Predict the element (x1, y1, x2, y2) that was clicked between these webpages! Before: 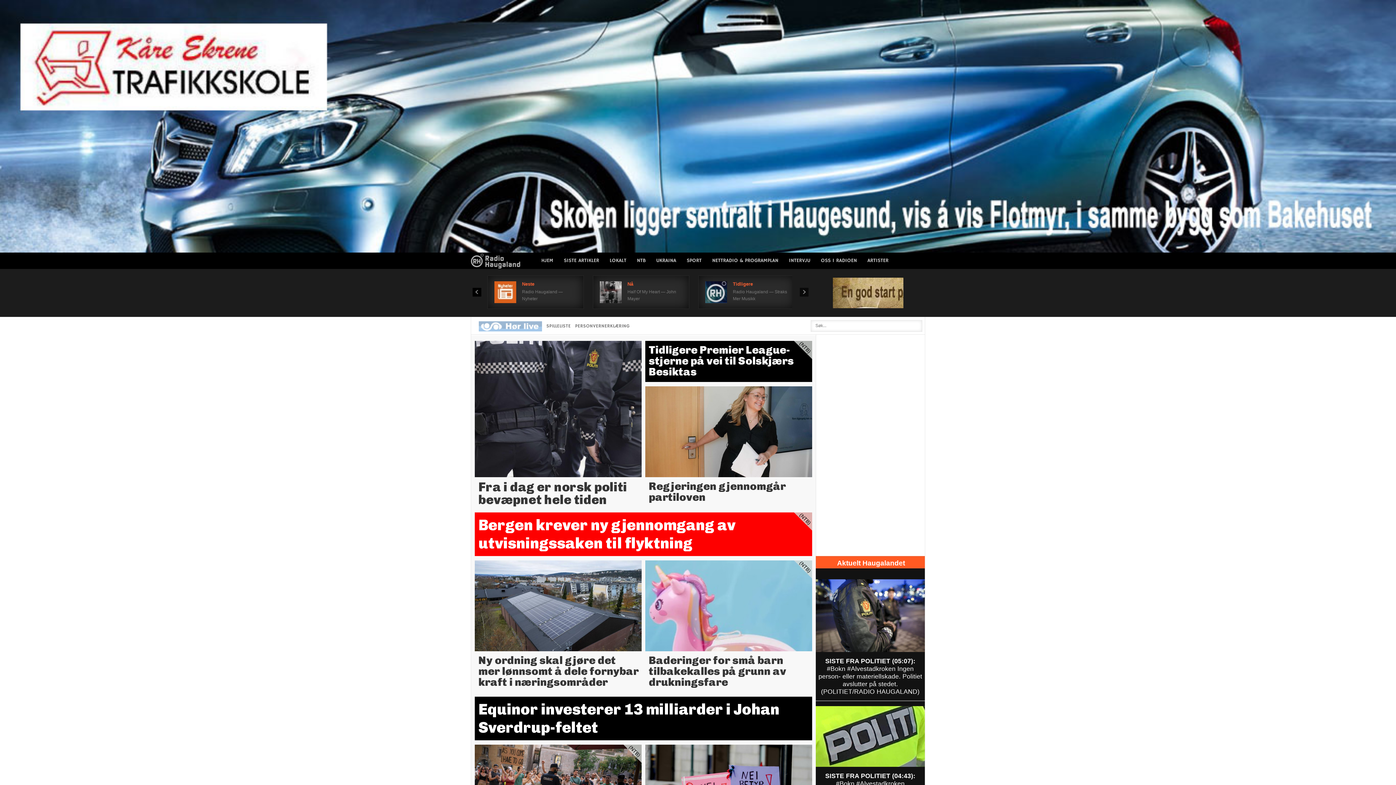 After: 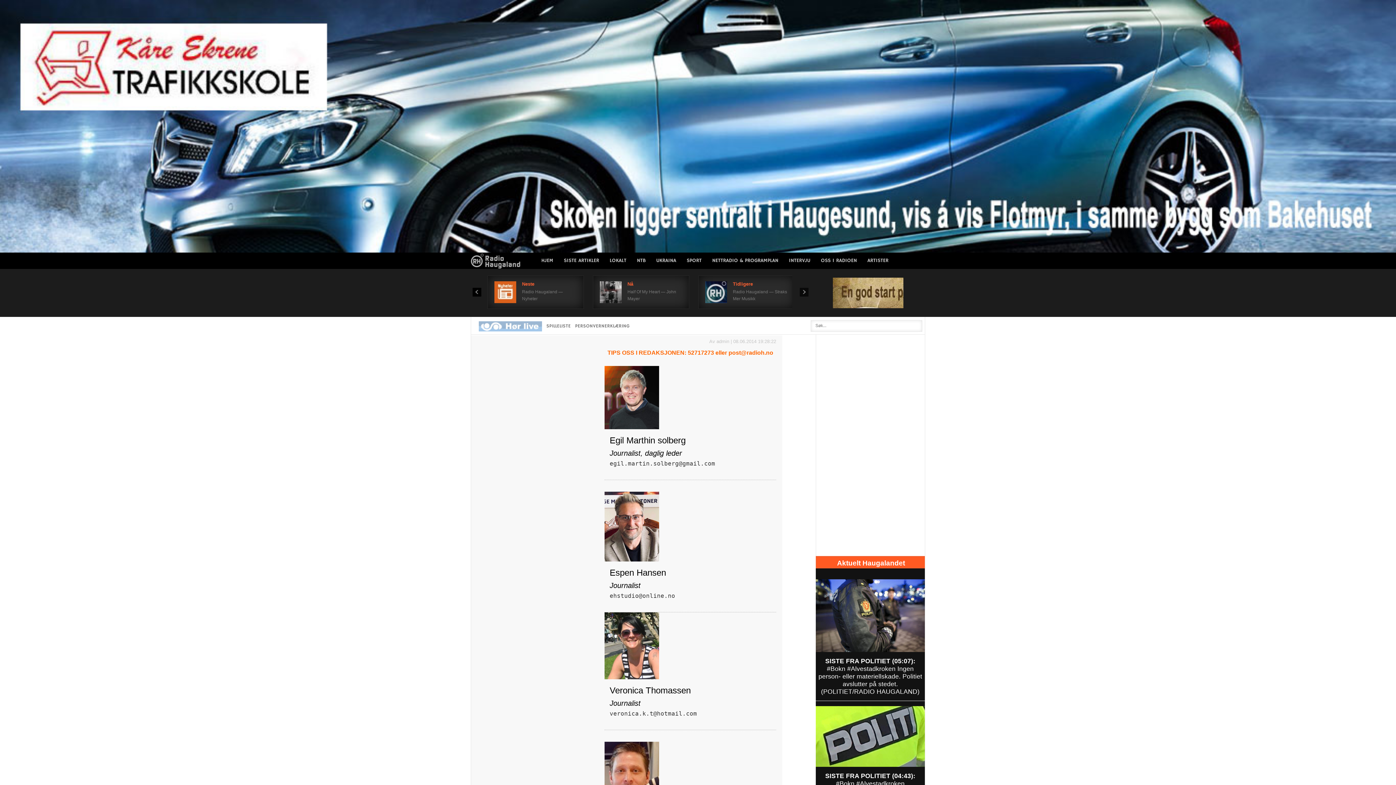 Action: label: OSS I RADIOEN bbox: (816, 252, 862, 269)